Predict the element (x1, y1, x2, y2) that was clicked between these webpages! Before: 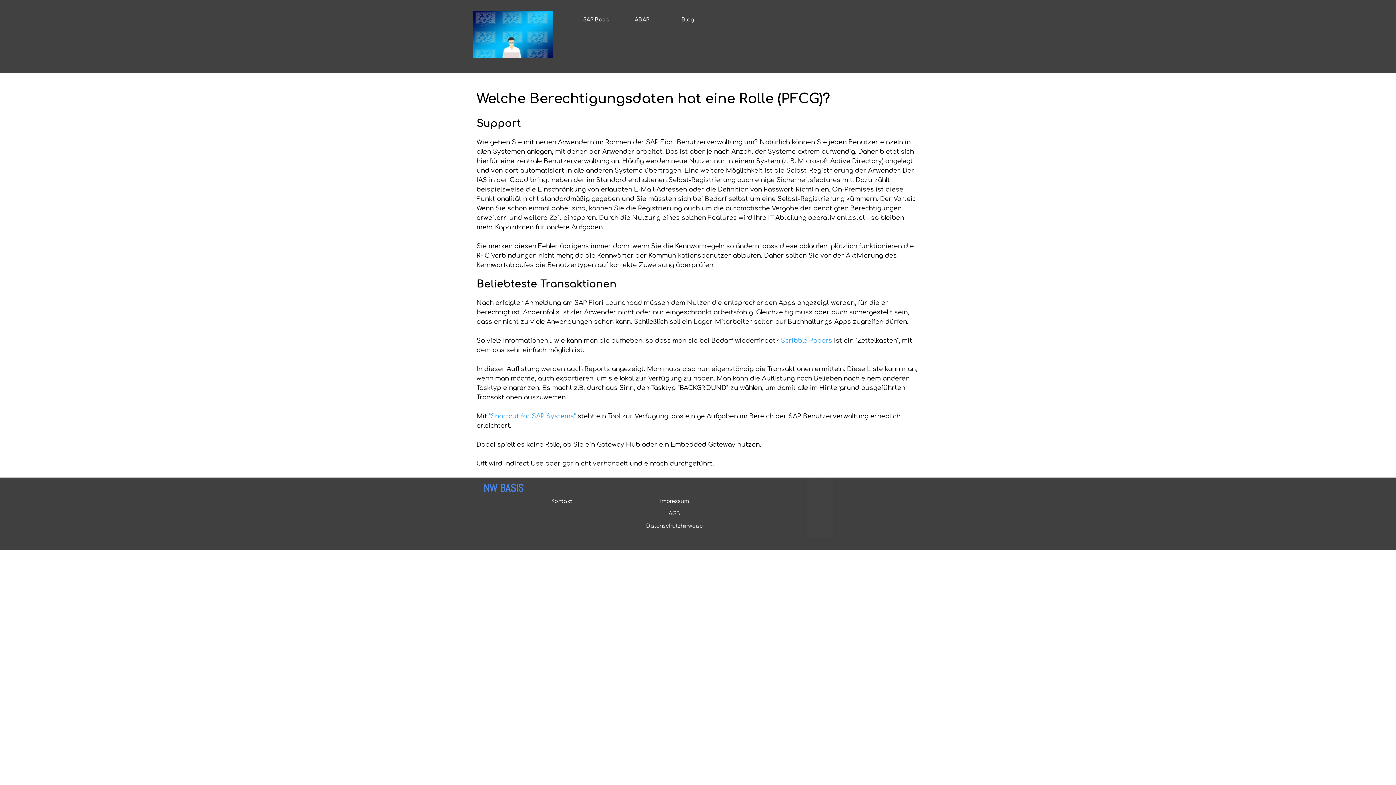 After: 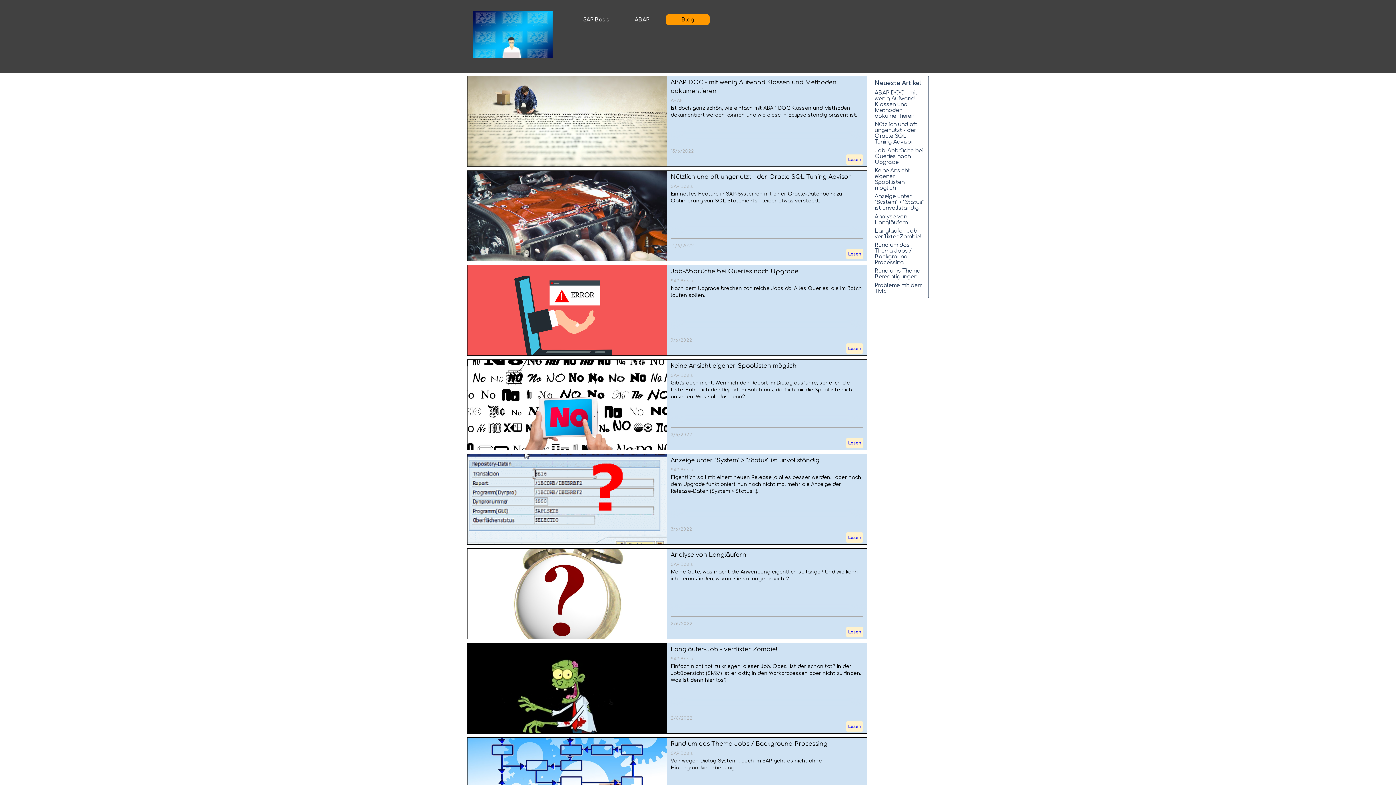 Action: label: Blog bbox: (668, 14, 708, 25)